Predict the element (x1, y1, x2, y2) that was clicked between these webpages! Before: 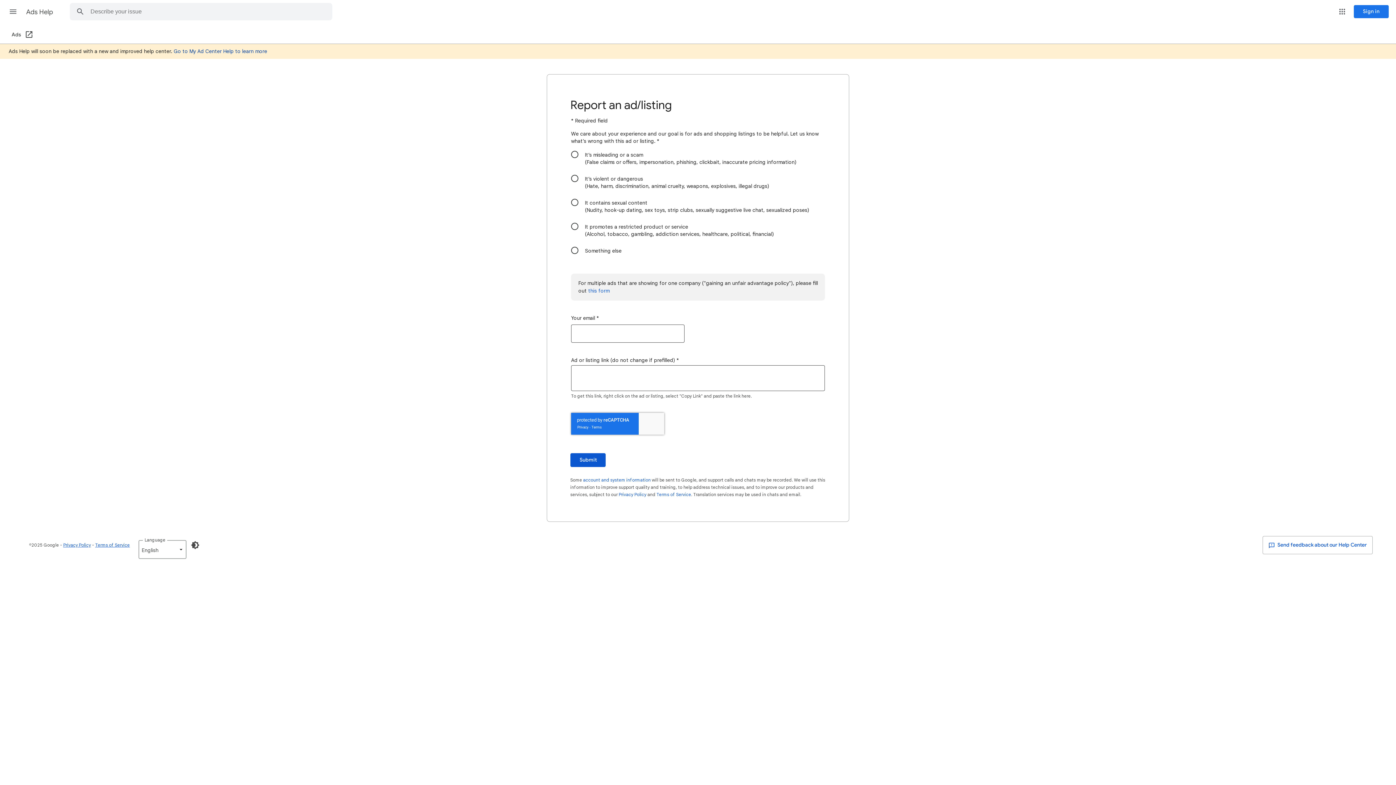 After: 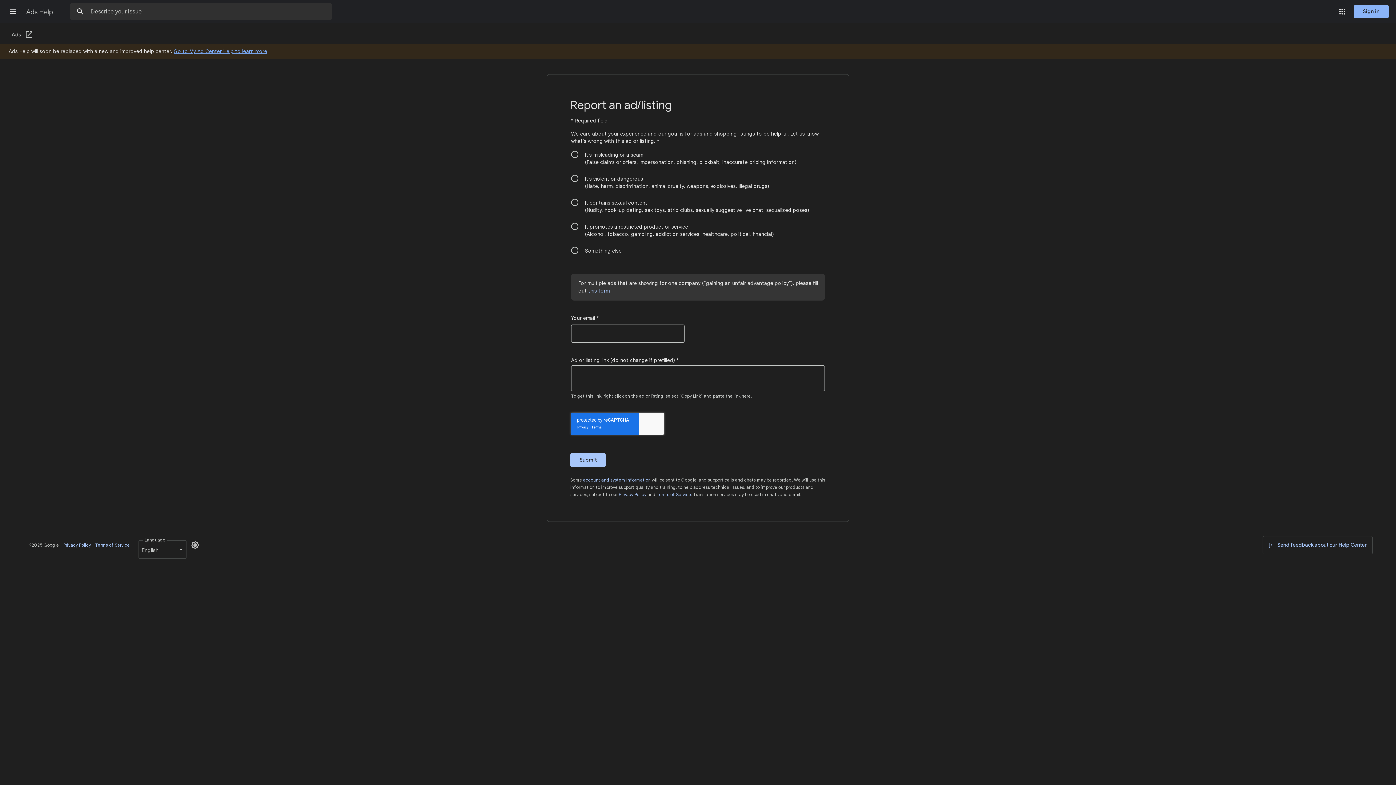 Action: bbox: (186, 536, 204, 554) label: Enable Dark Mode